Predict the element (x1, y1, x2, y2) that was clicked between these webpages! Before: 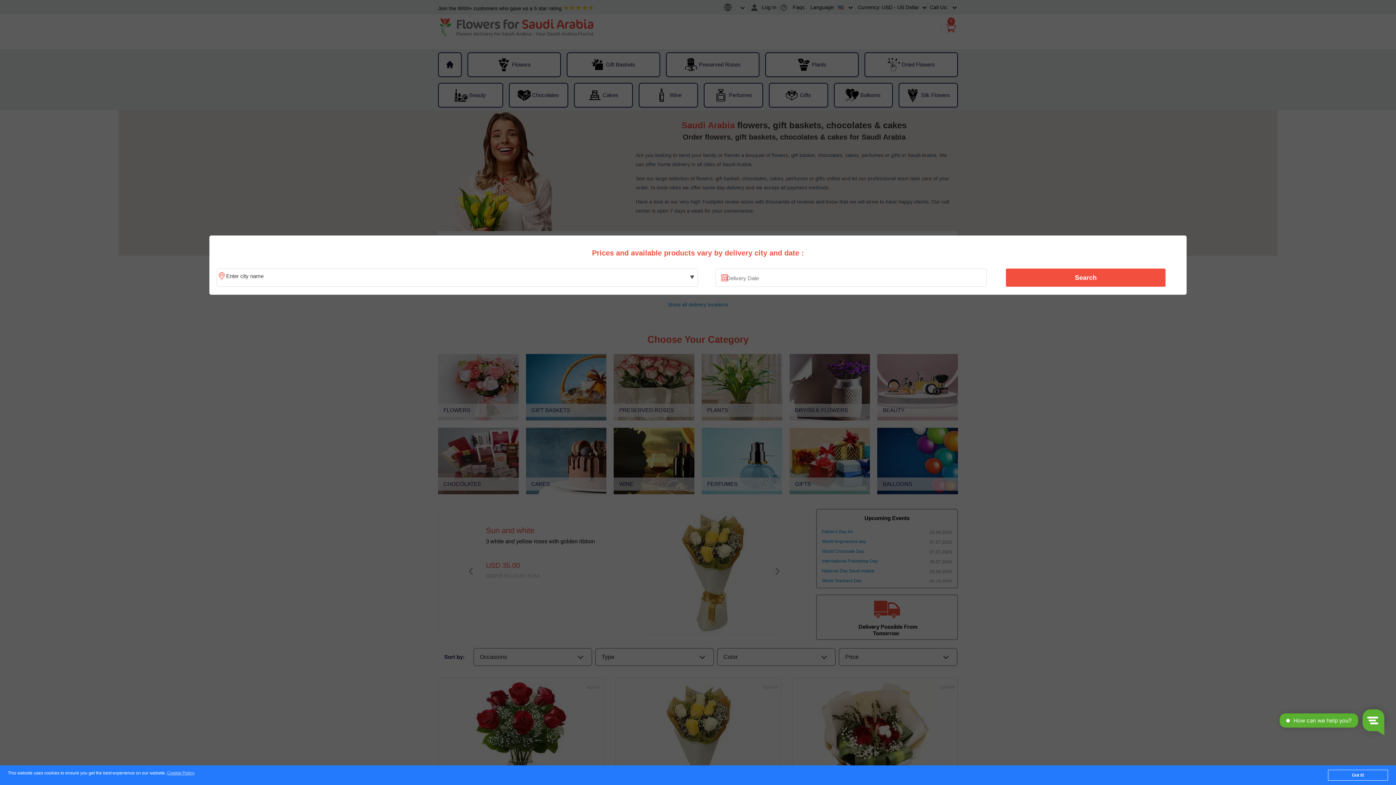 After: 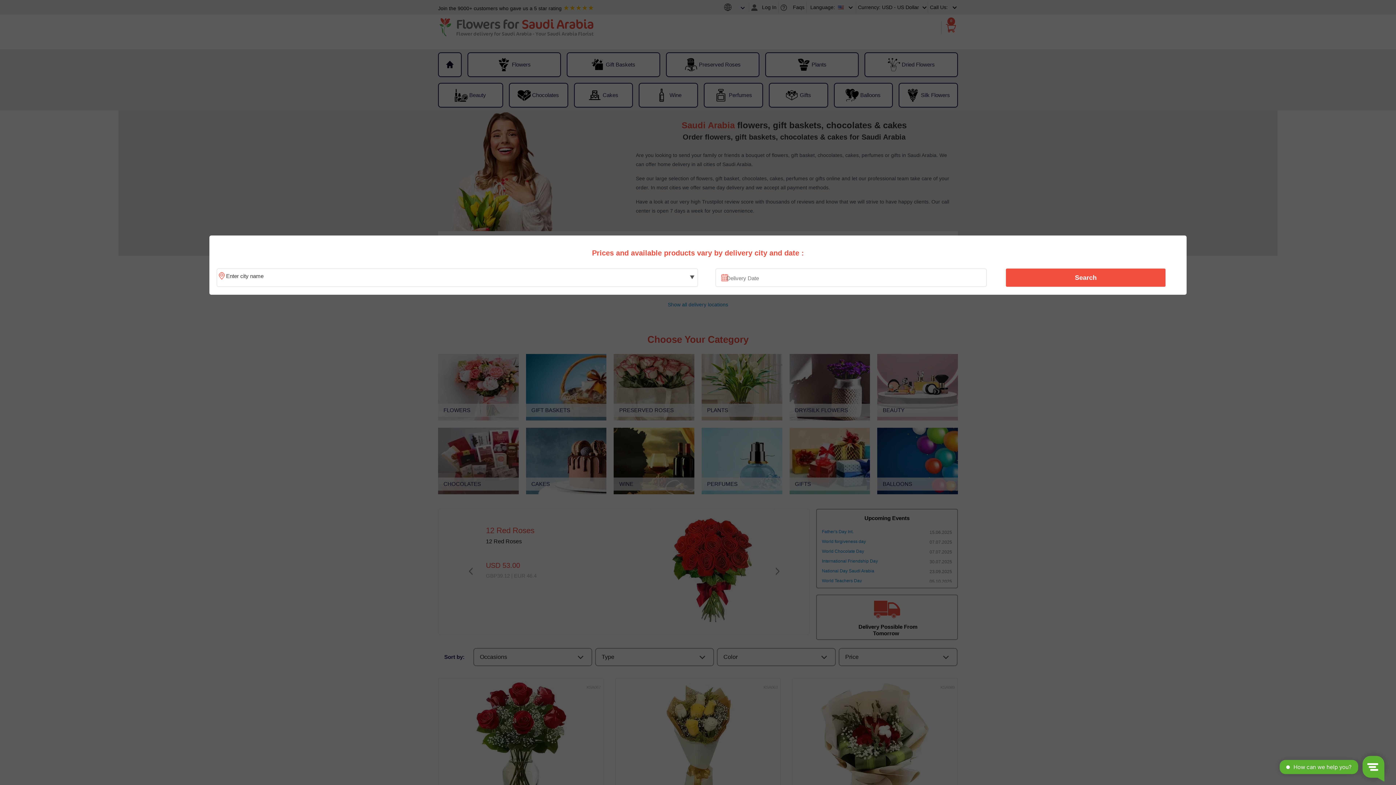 Action: bbox: (1328, 770, 1388, 781) label: Got it!